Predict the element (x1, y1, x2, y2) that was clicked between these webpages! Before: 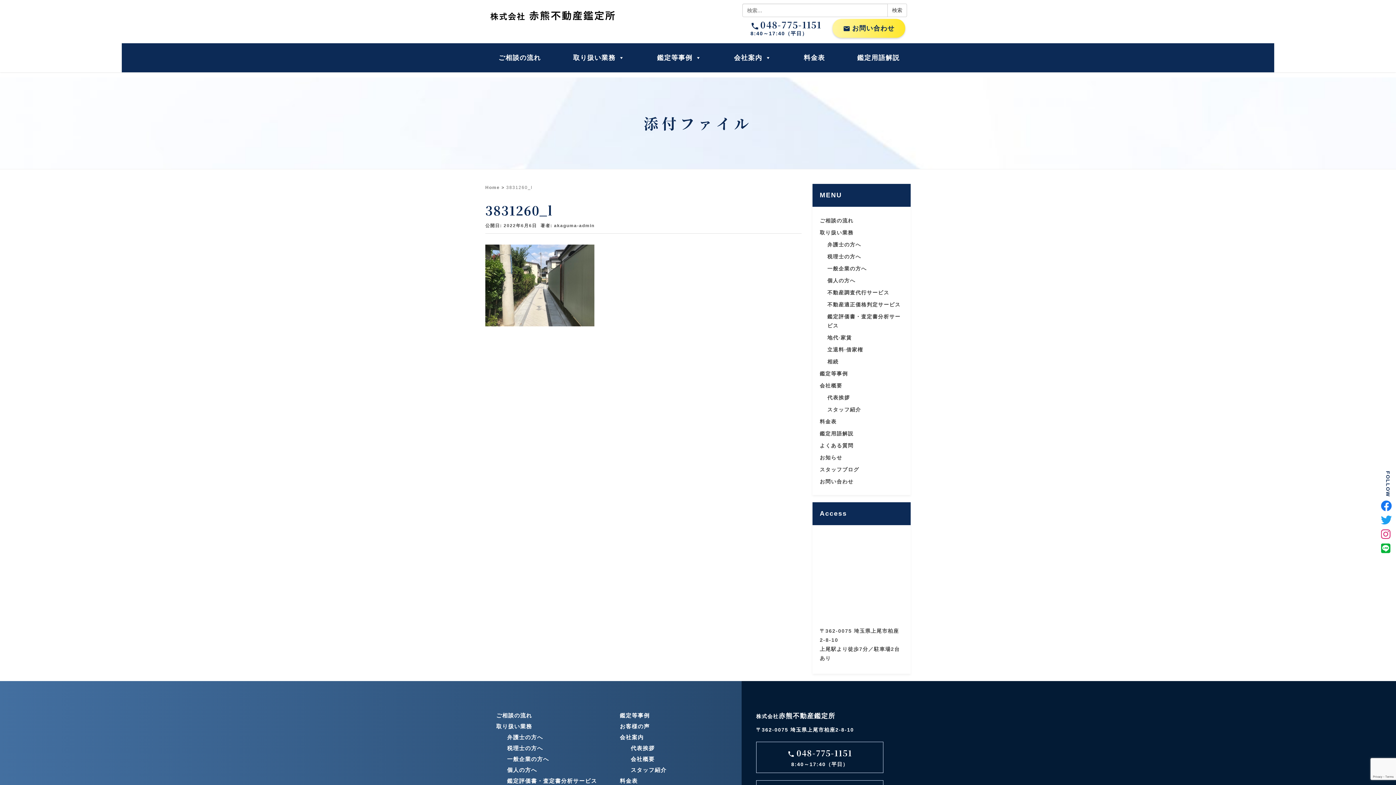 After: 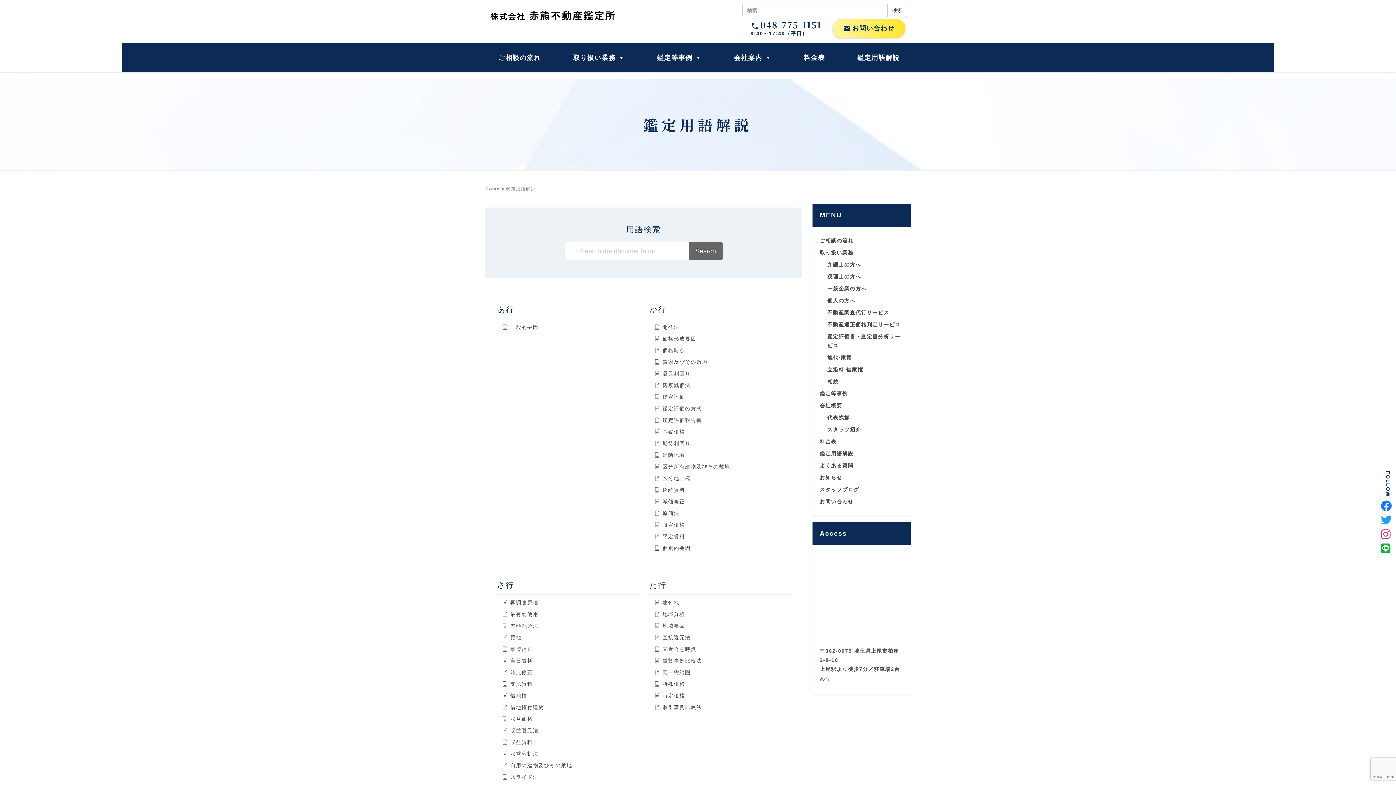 Action: bbox: (851, 50, 903, 65) label: 鑑定用語解説